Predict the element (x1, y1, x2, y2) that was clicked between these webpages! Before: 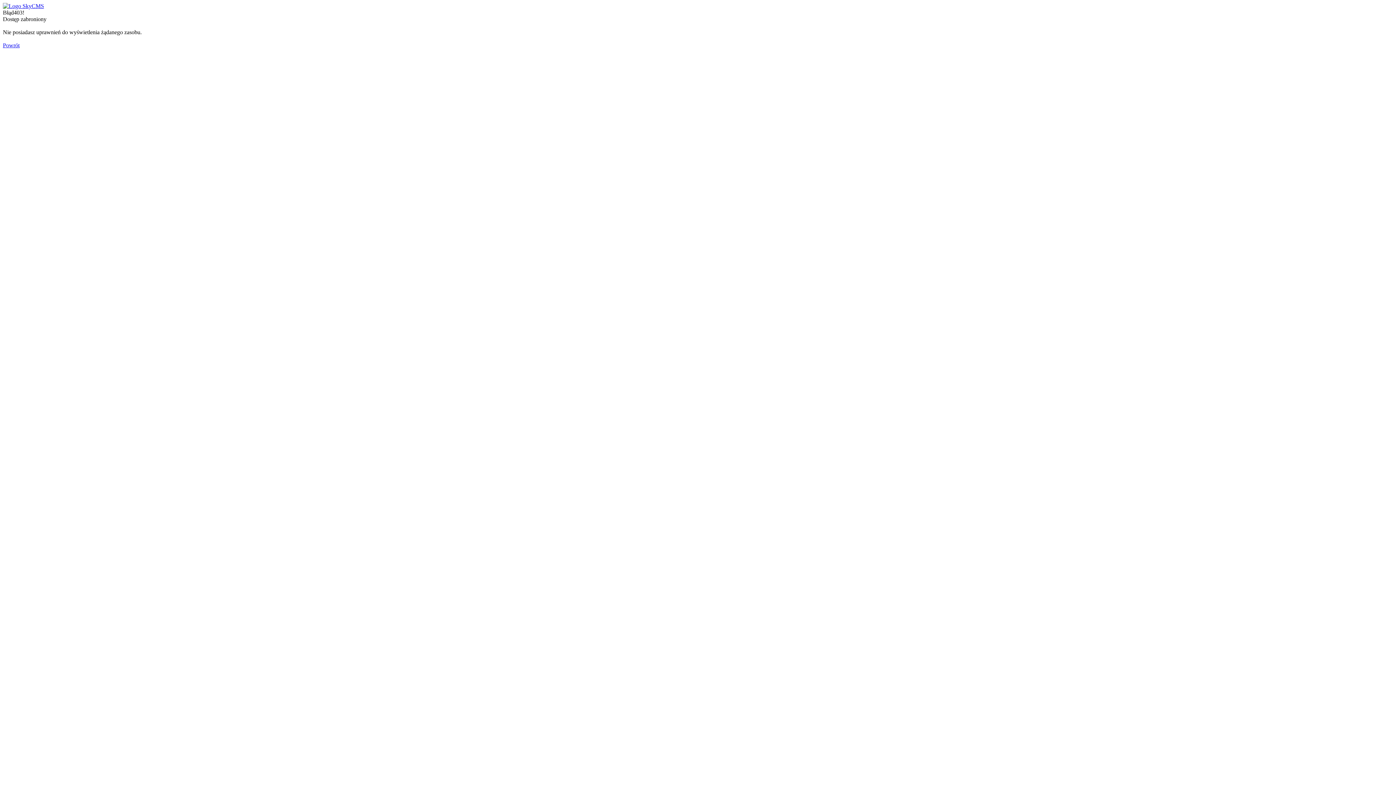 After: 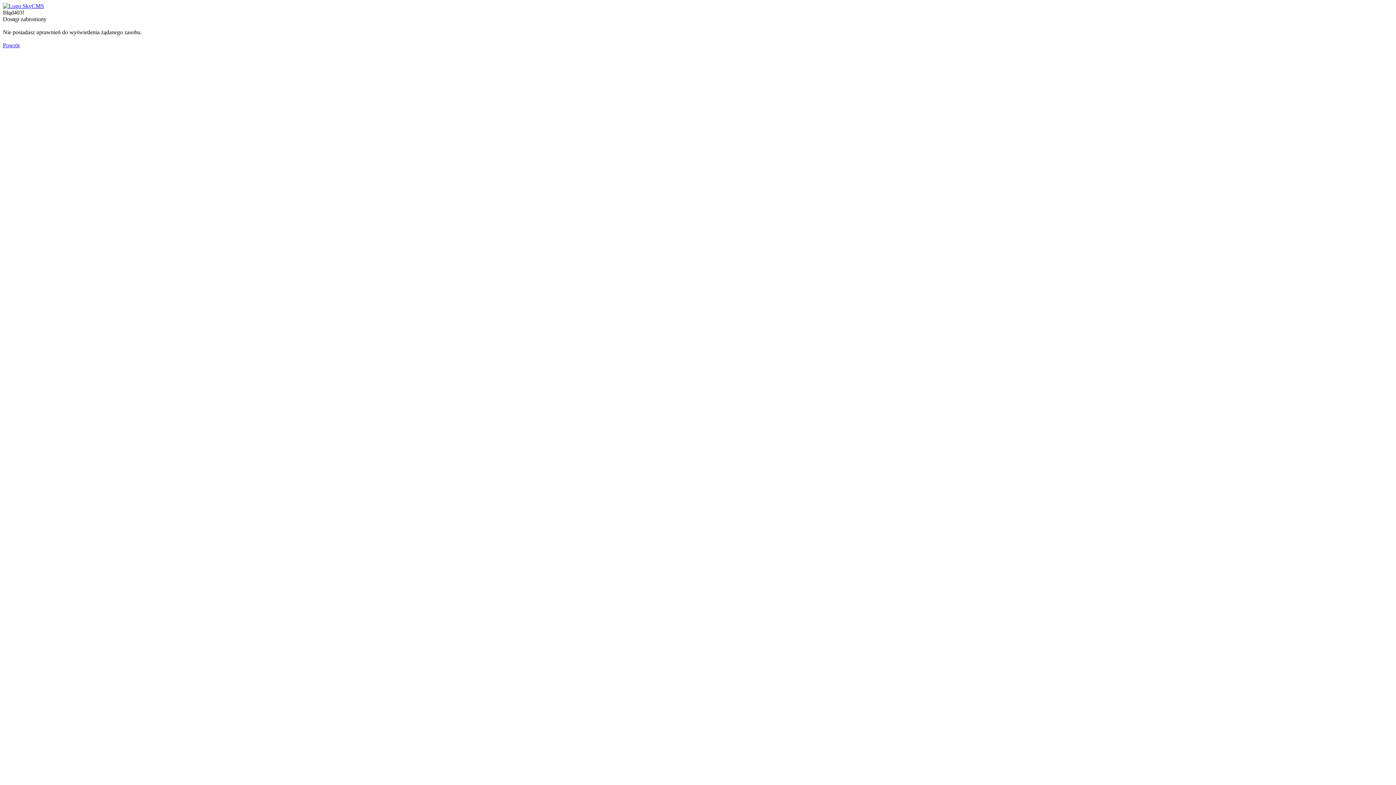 Action: bbox: (2, 2, 44, 9)